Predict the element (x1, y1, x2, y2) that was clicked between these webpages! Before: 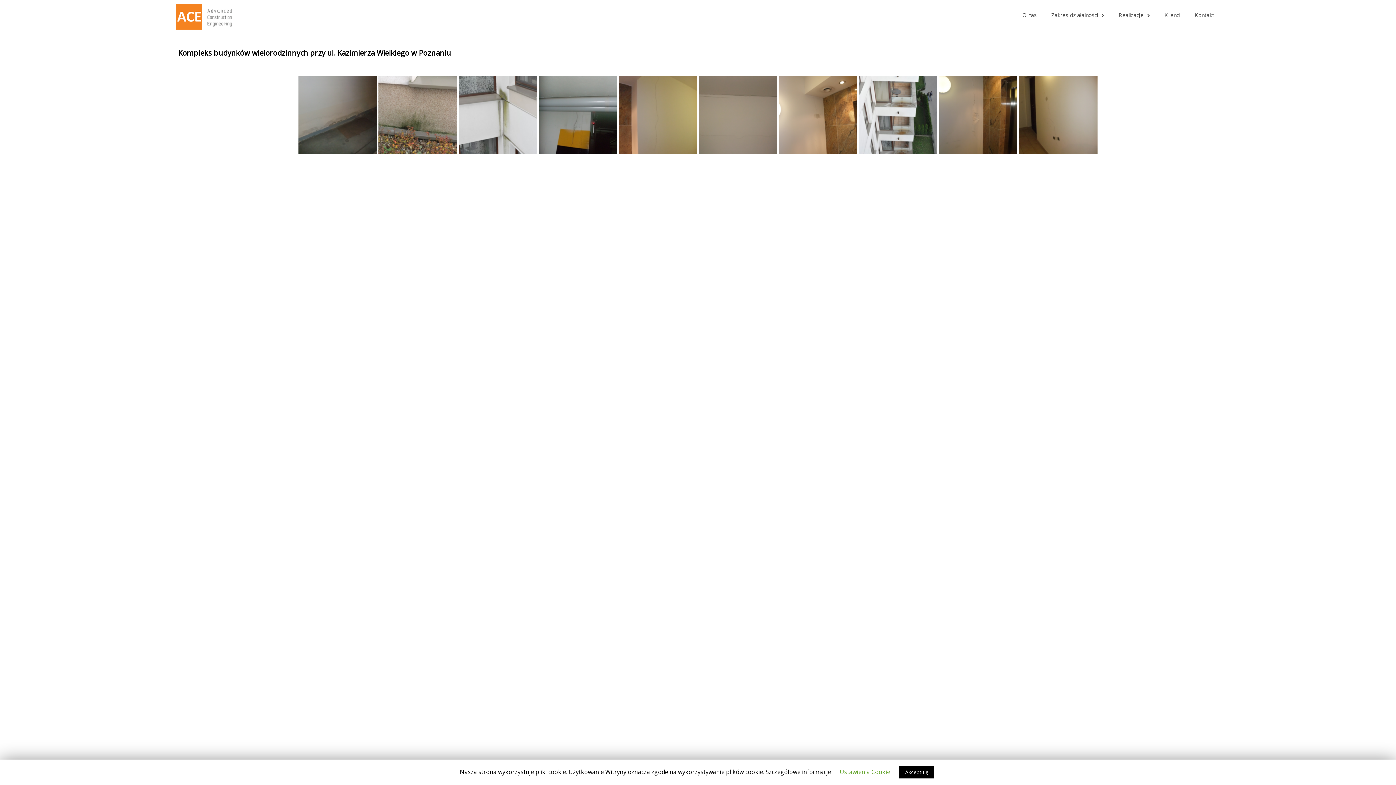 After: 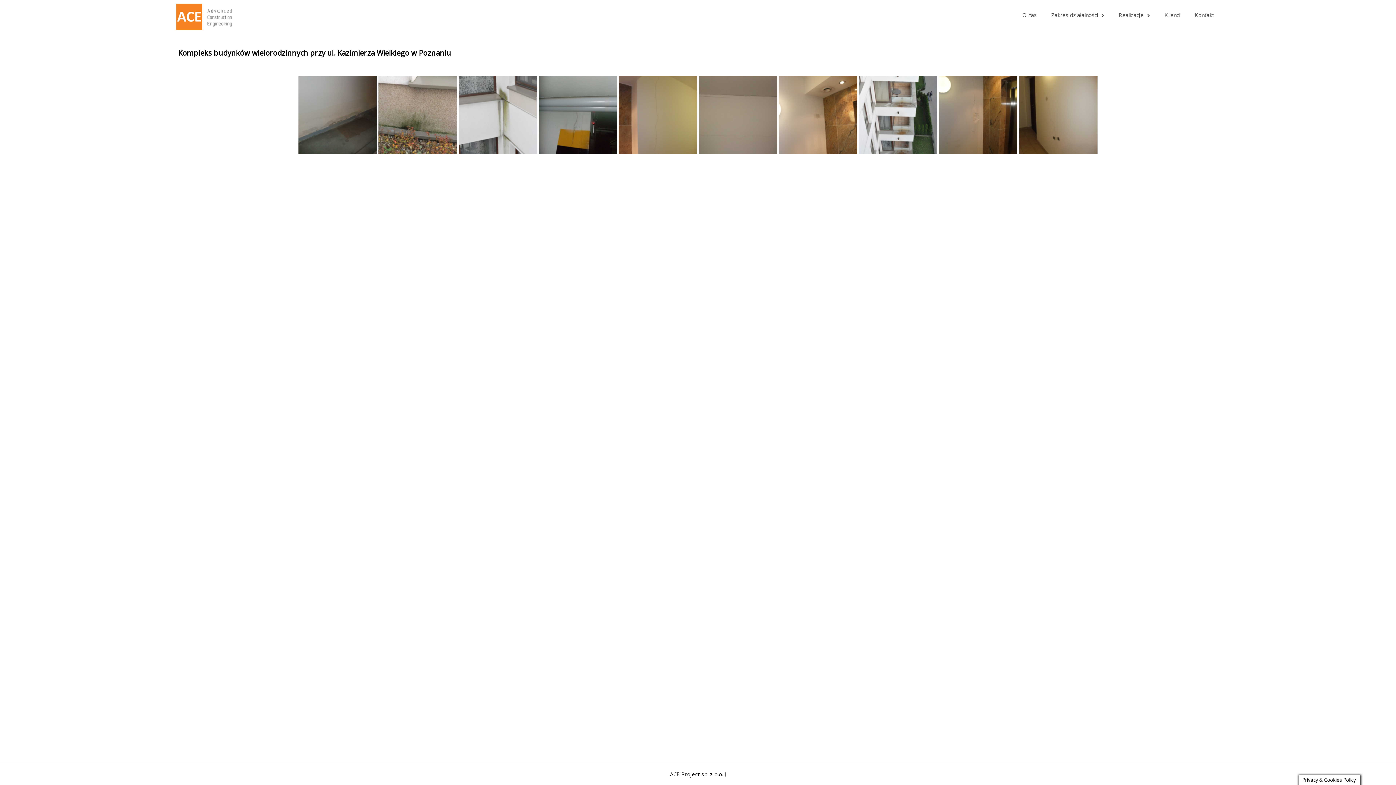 Action: bbox: (899, 766, 934, 778) label: Akceptuję